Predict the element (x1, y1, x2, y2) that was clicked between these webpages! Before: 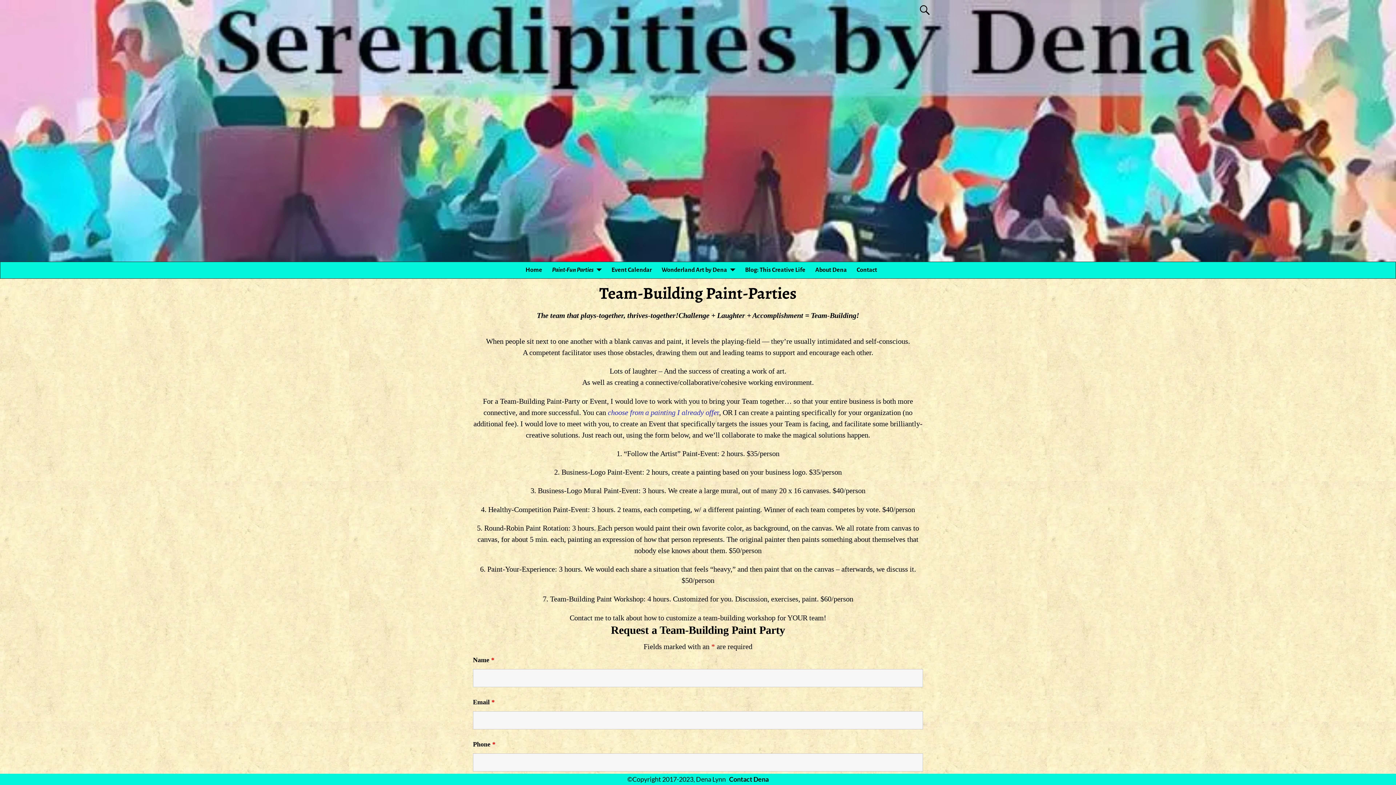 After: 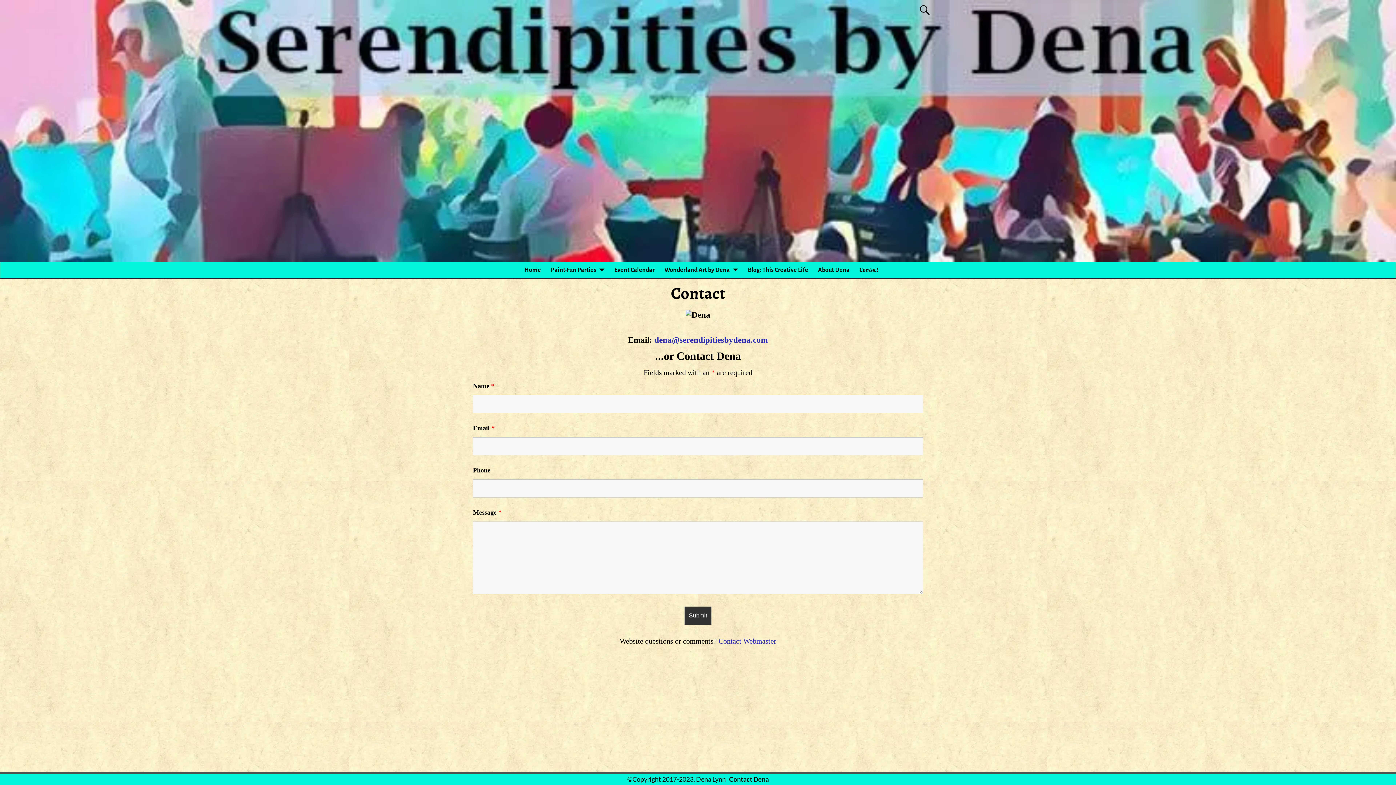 Action: bbox: (852, 263, 882, 277) label: Contact